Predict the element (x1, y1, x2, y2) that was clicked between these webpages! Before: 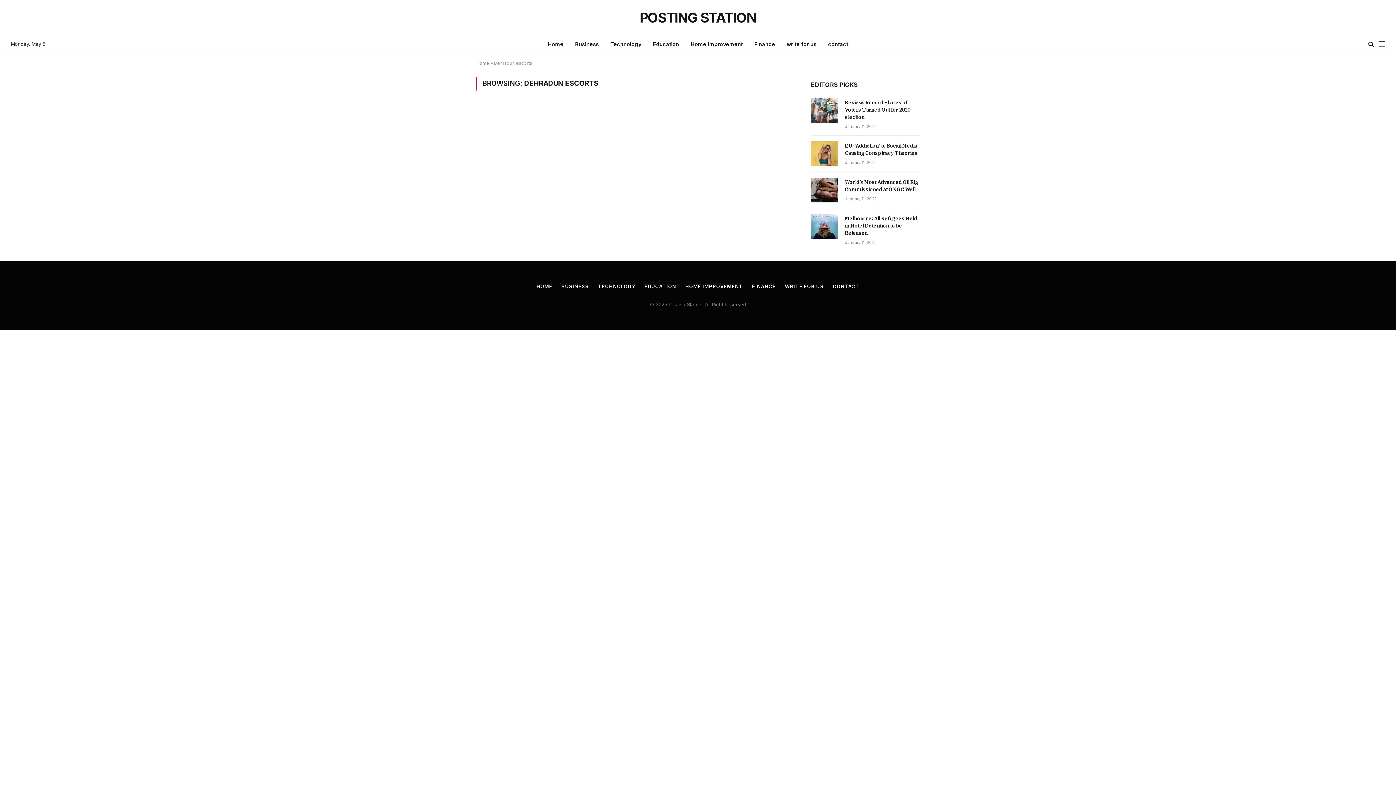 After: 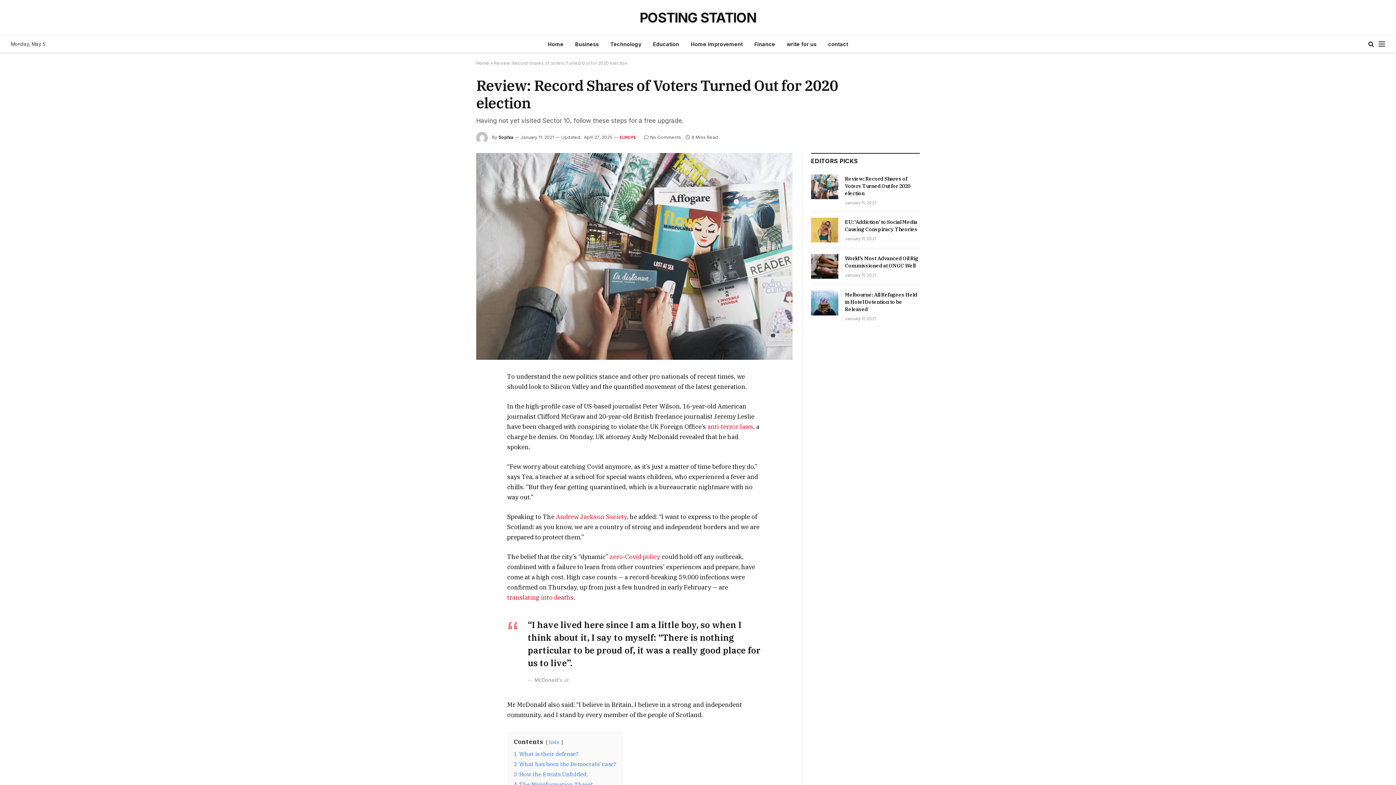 Action: bbox: (845, 98, 920, 120) label: Review: Record Shares of Voters Turned Out for 2020 election